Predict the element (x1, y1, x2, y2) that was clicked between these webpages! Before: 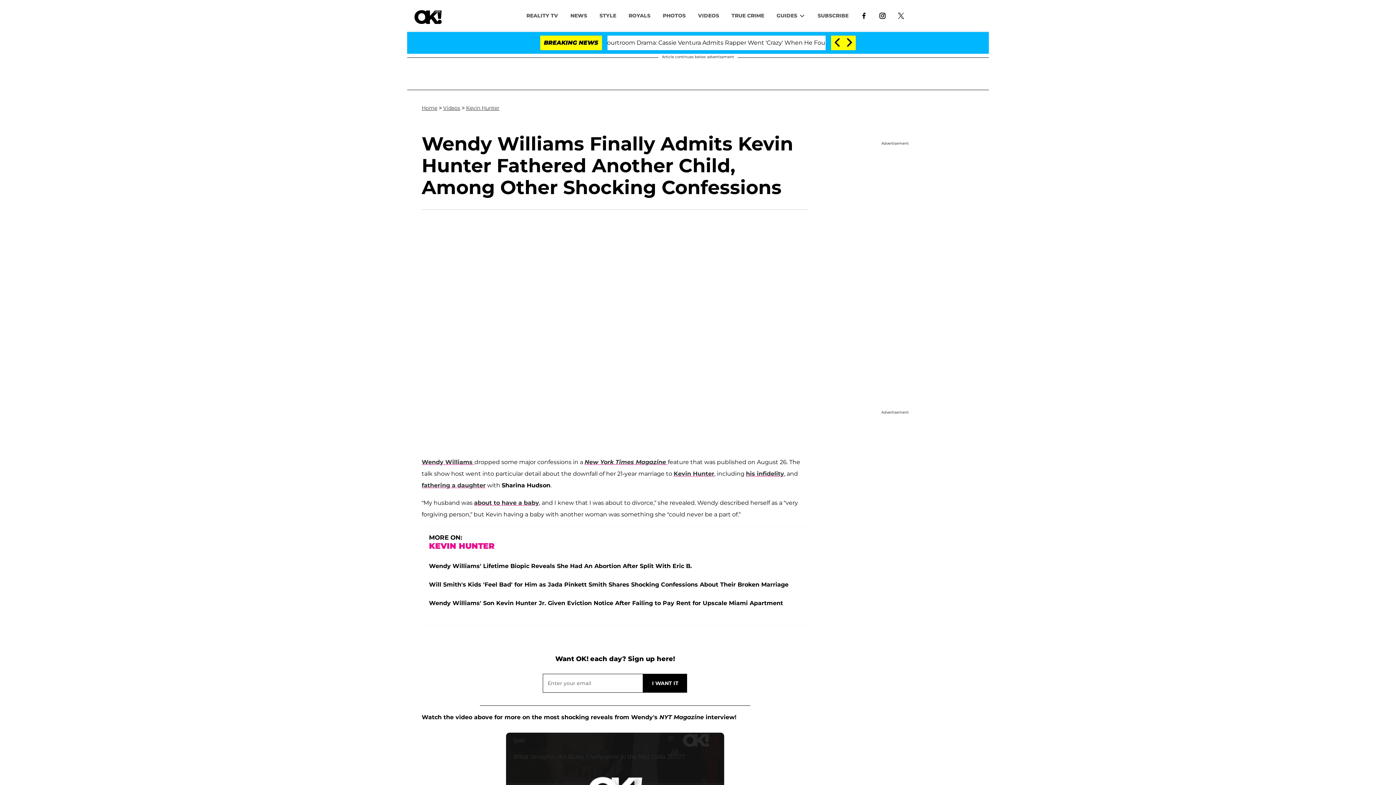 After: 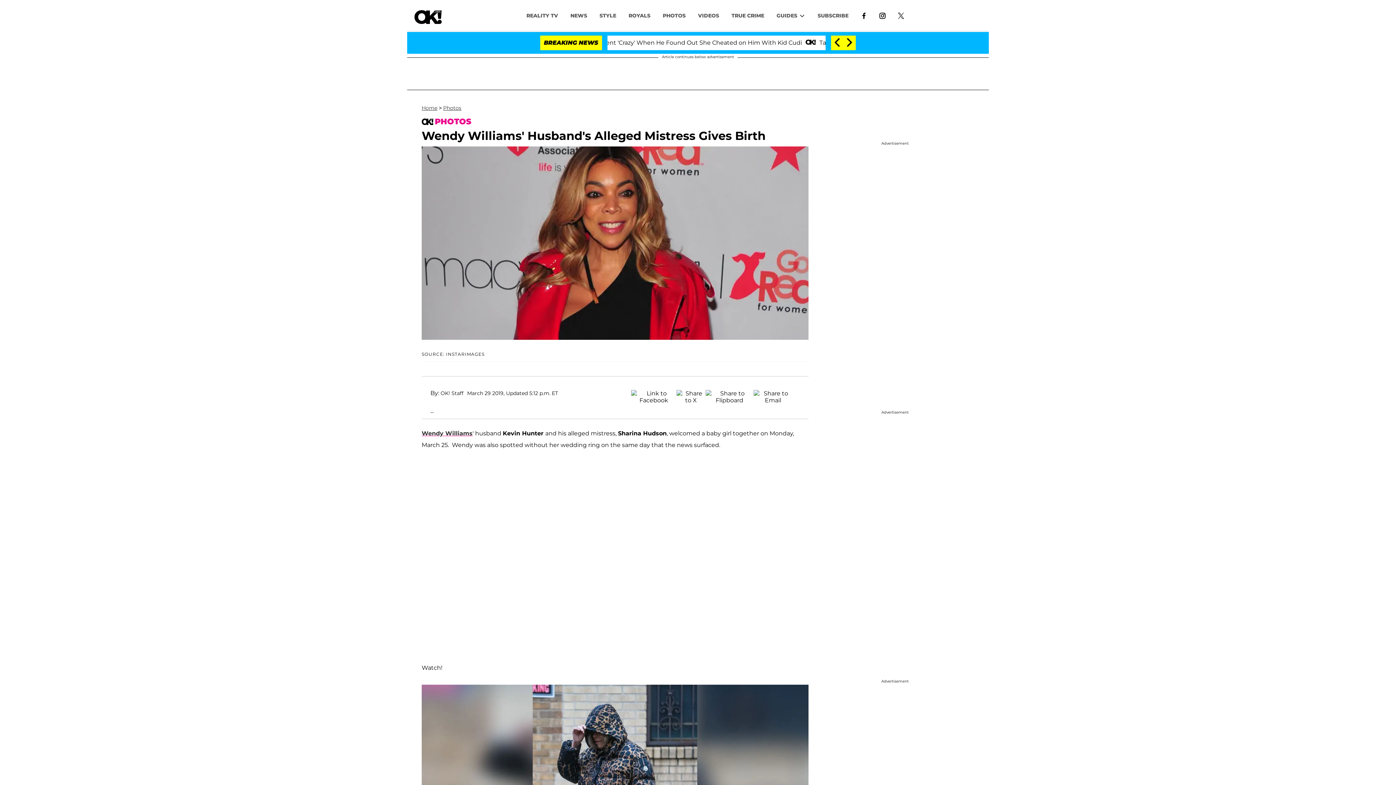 Action: label: about to have a baby bbox: (474, 499, 539, 506)